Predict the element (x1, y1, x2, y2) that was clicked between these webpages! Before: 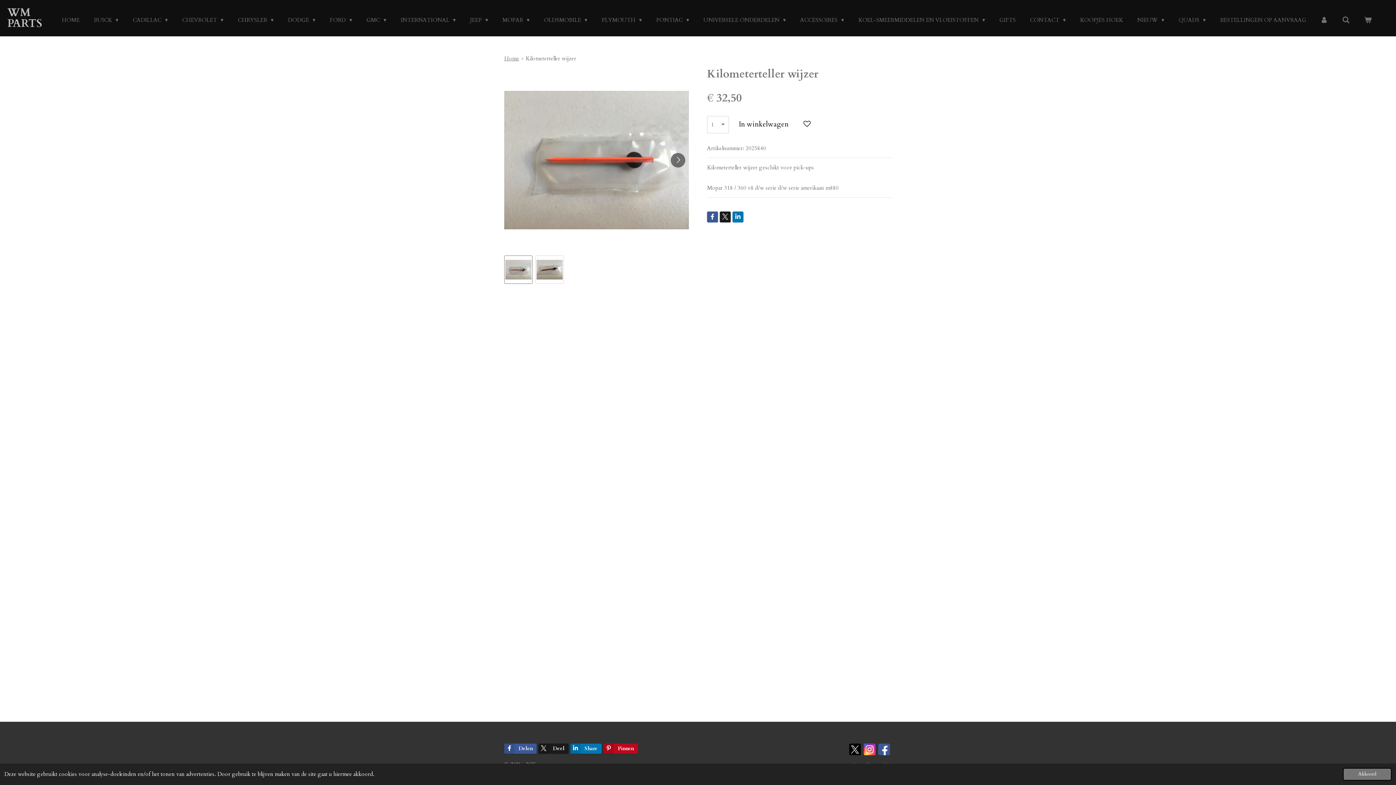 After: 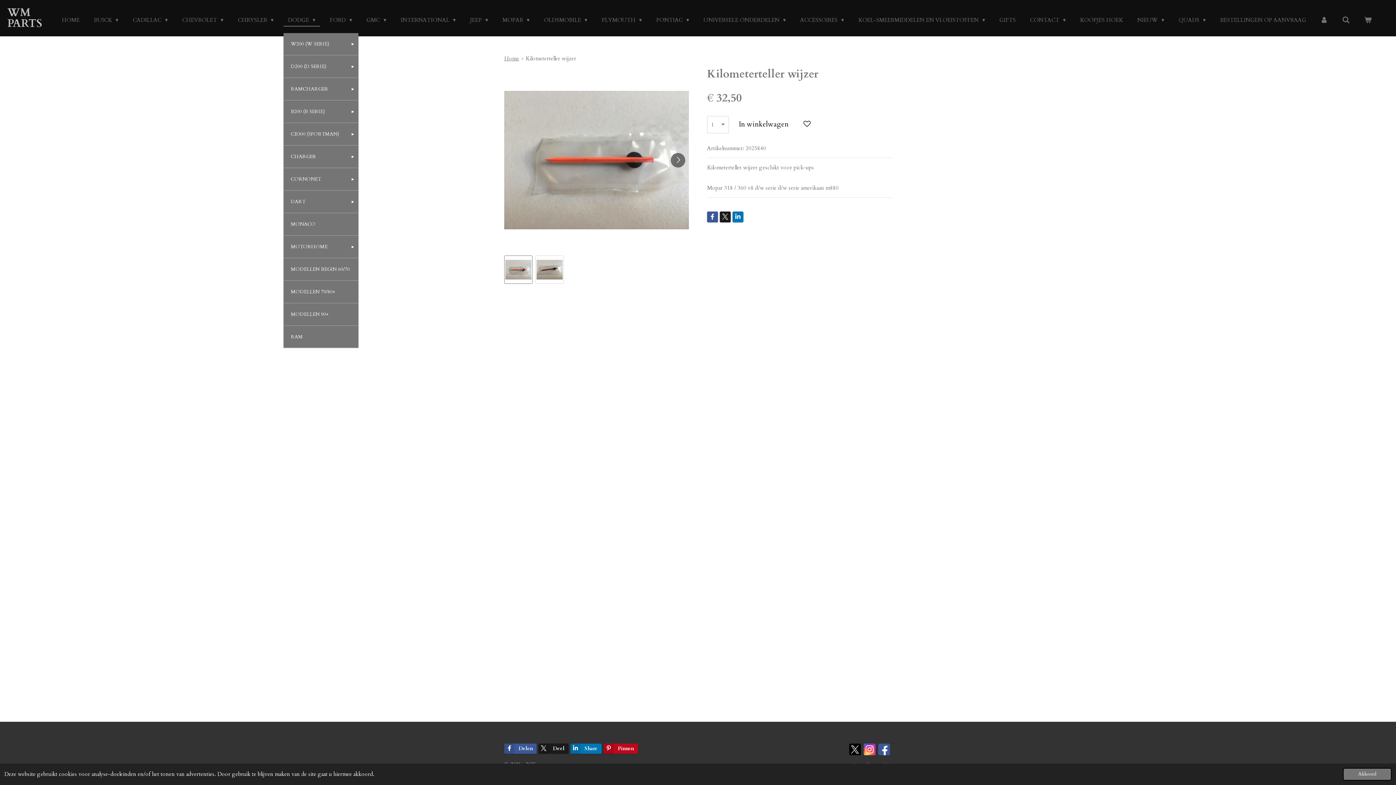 Action: label: DODGE  bbox: (283, 14, 320, 25)